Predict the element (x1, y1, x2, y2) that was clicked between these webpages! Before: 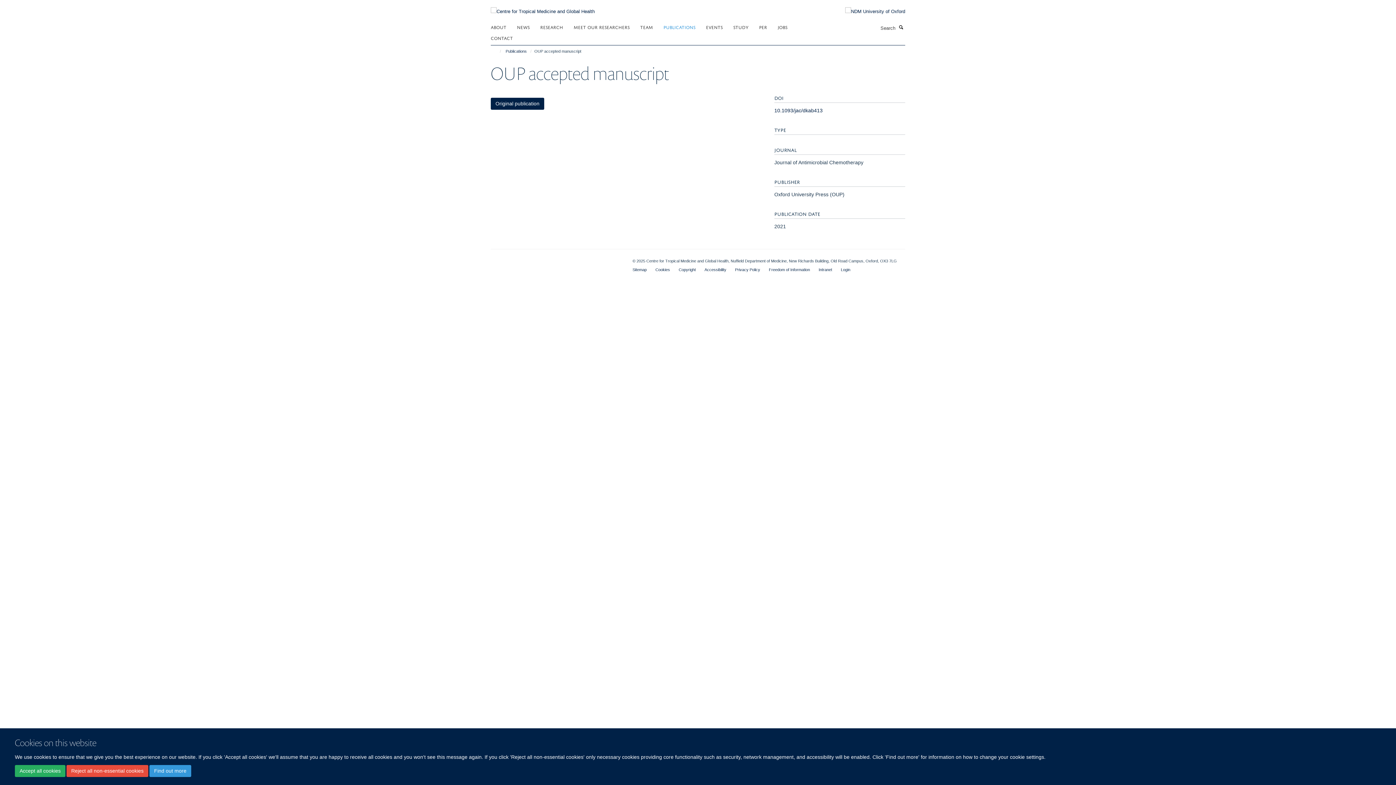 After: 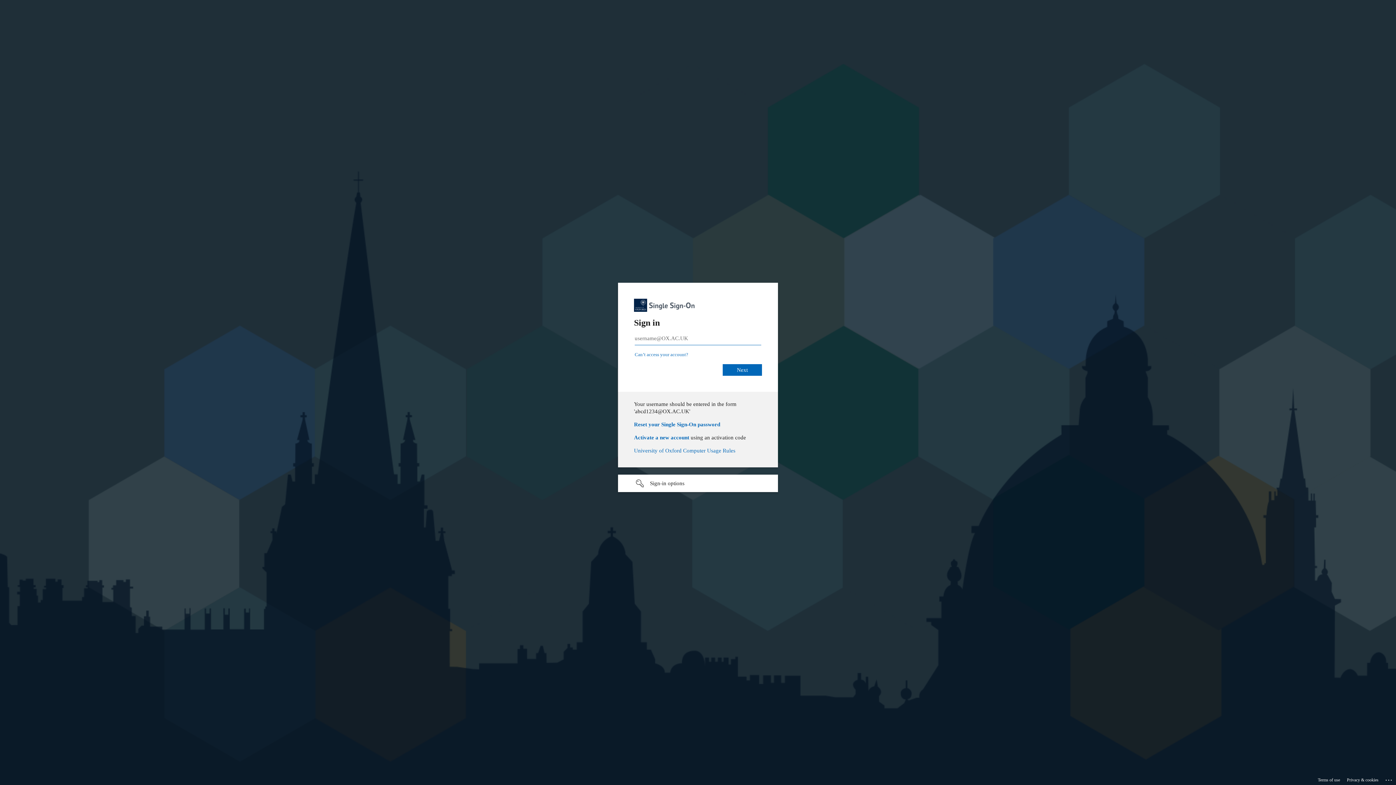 Action: bbox: (841, 267, 850, 271) label: Login